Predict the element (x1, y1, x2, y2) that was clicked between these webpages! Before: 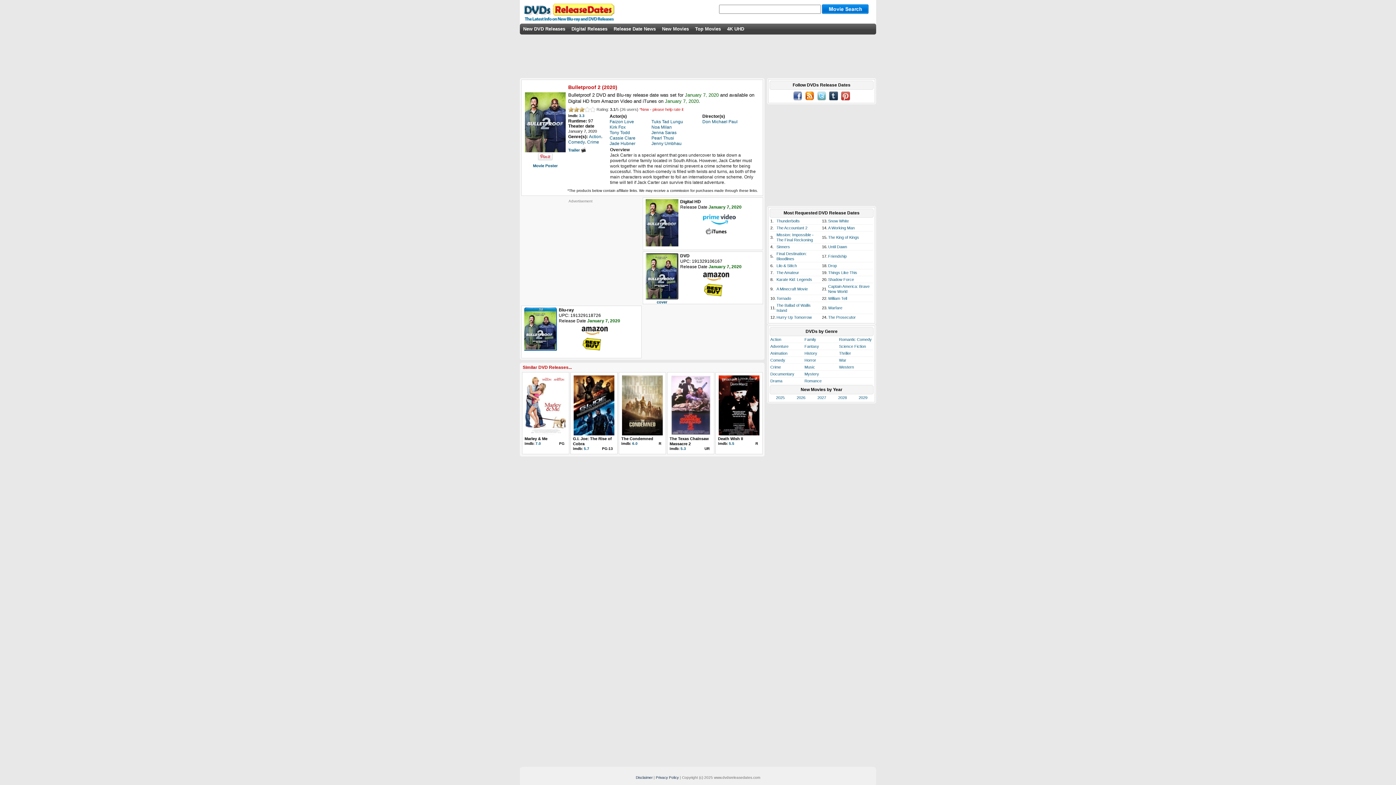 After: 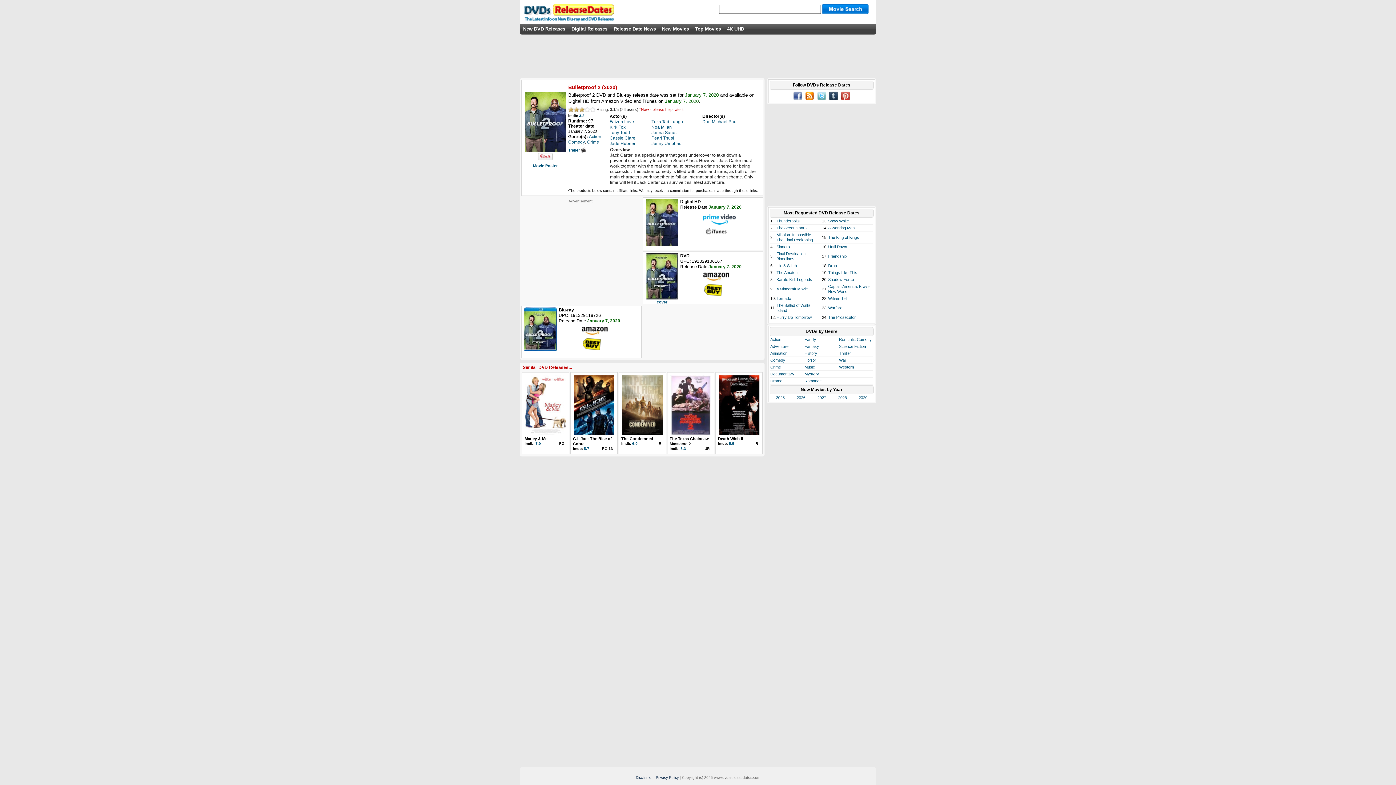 Action: bbox: (538, 153, 552, 157)